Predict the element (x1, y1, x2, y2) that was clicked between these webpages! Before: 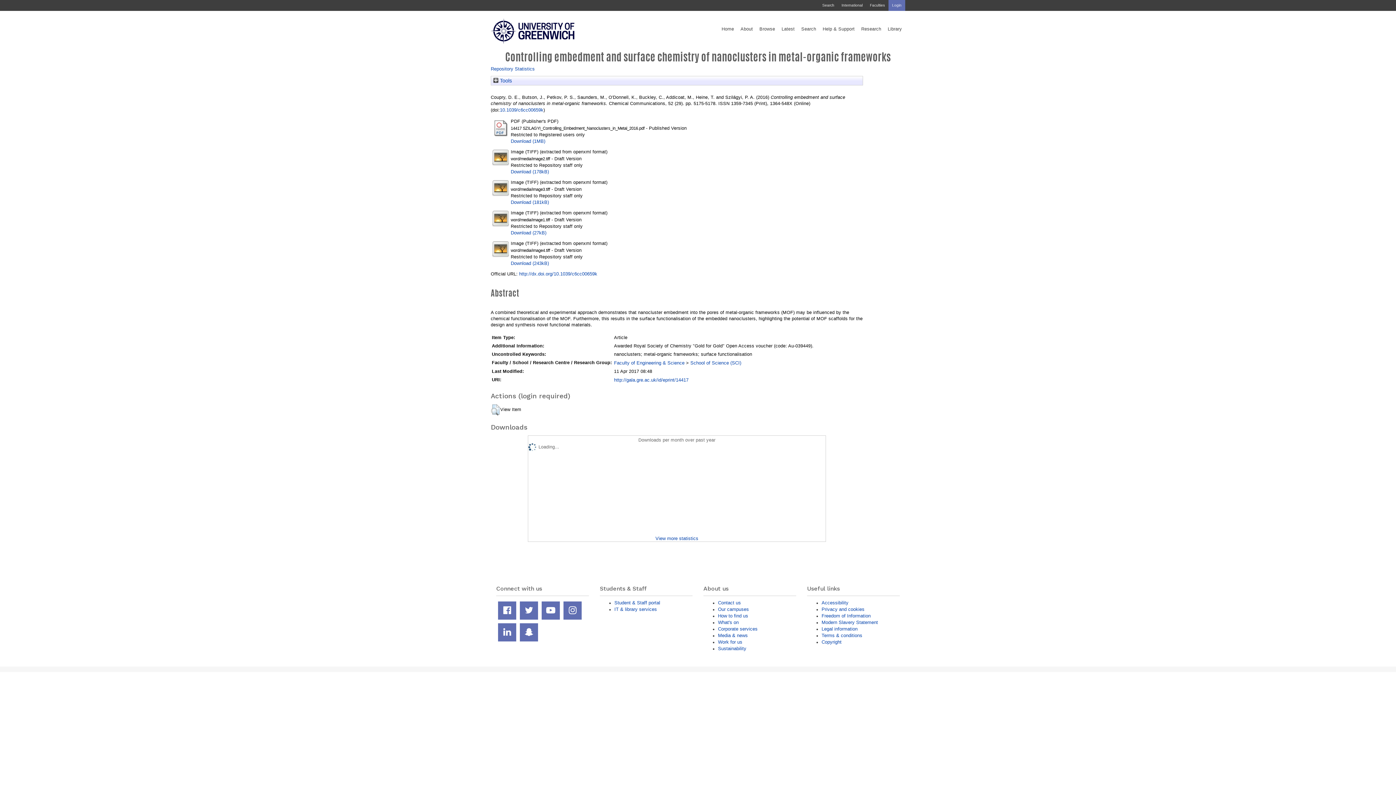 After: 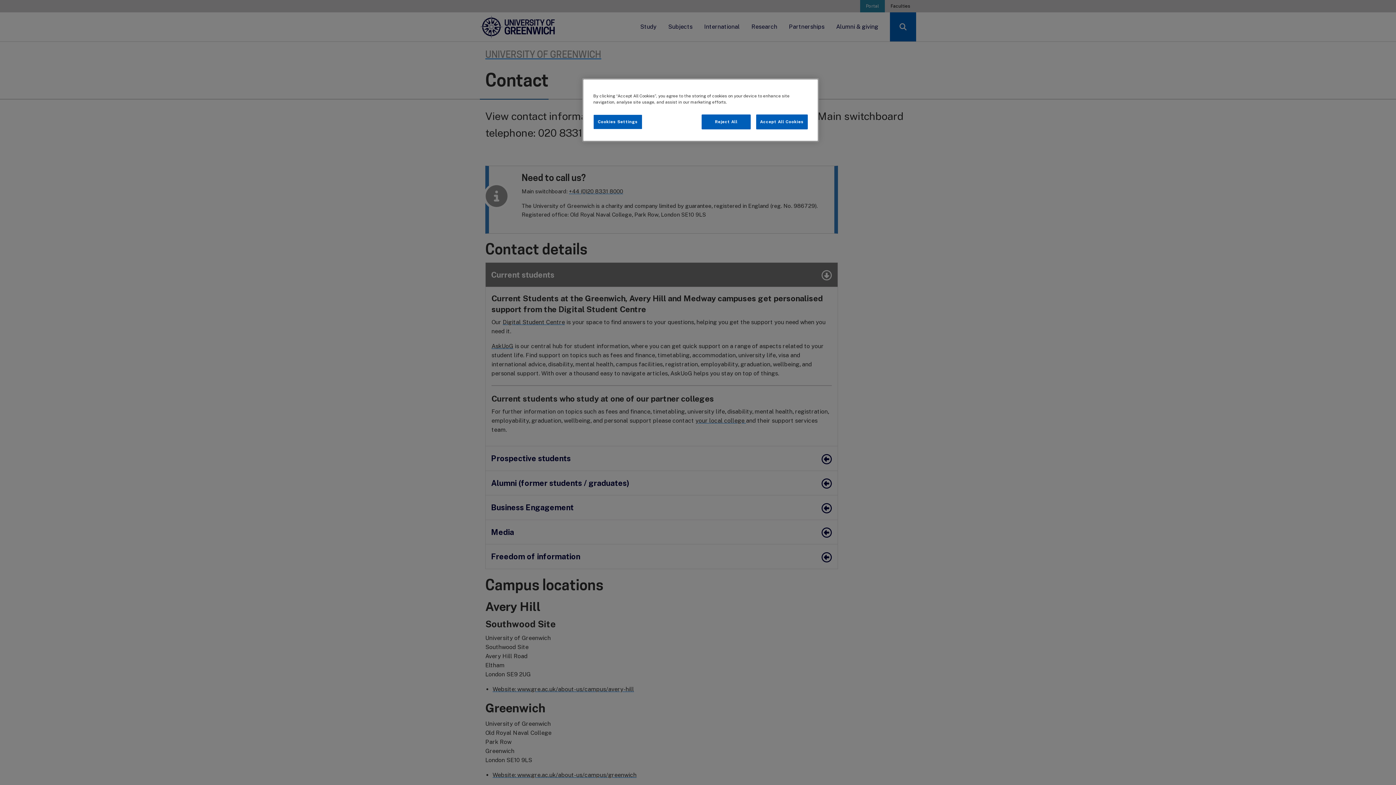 Action: bbox: (718, 600, 741, 605) label: Contact us